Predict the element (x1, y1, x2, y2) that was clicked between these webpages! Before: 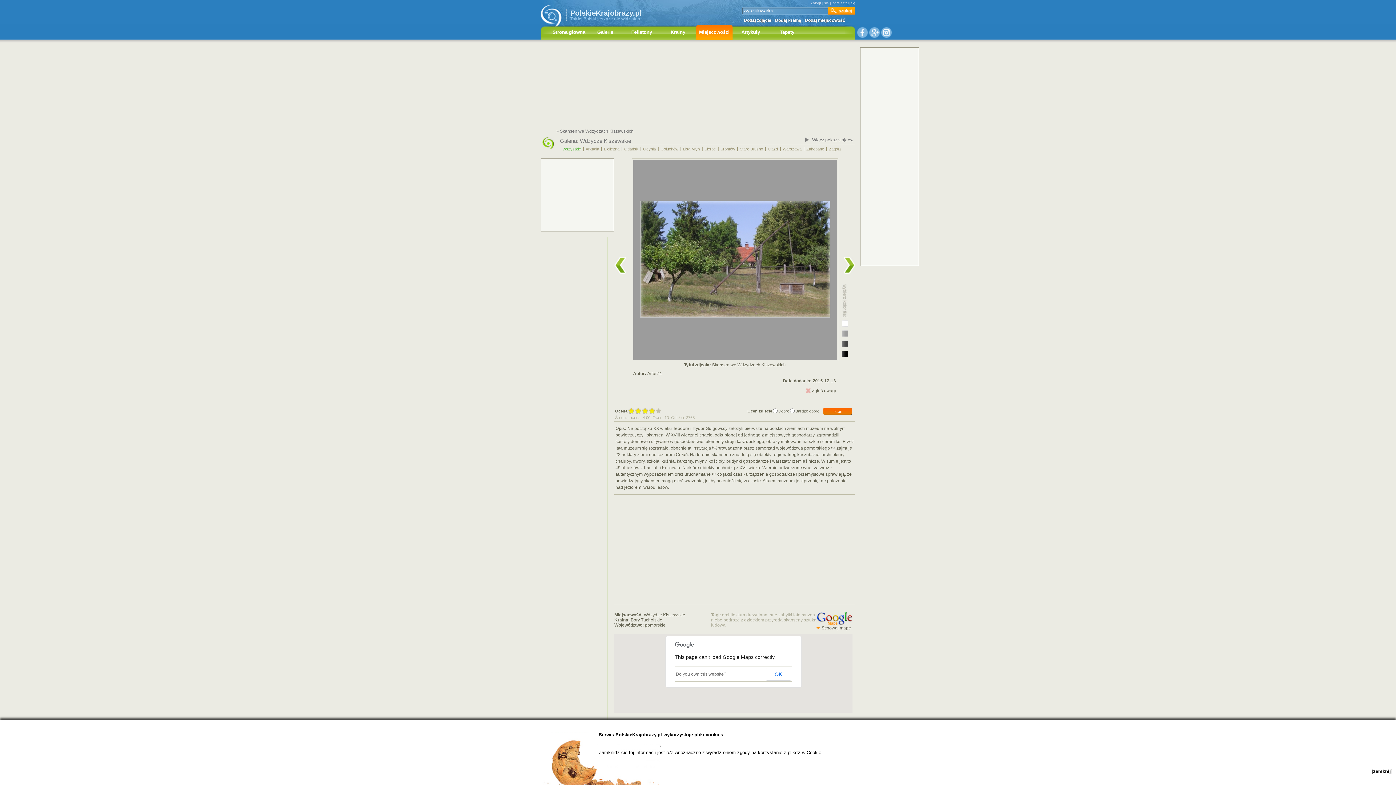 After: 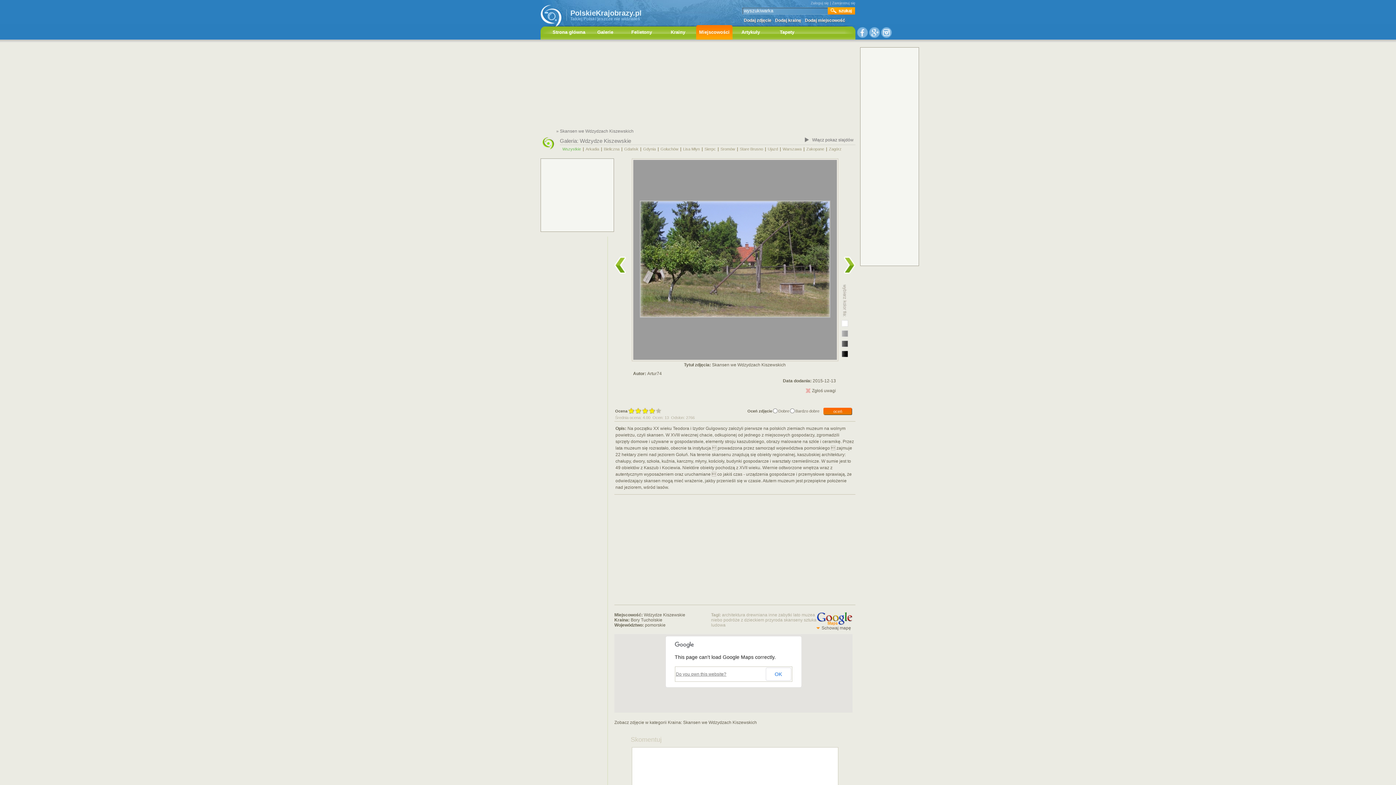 Action: label: [zamknij] bbox: (1372, 769, 1392, 774)